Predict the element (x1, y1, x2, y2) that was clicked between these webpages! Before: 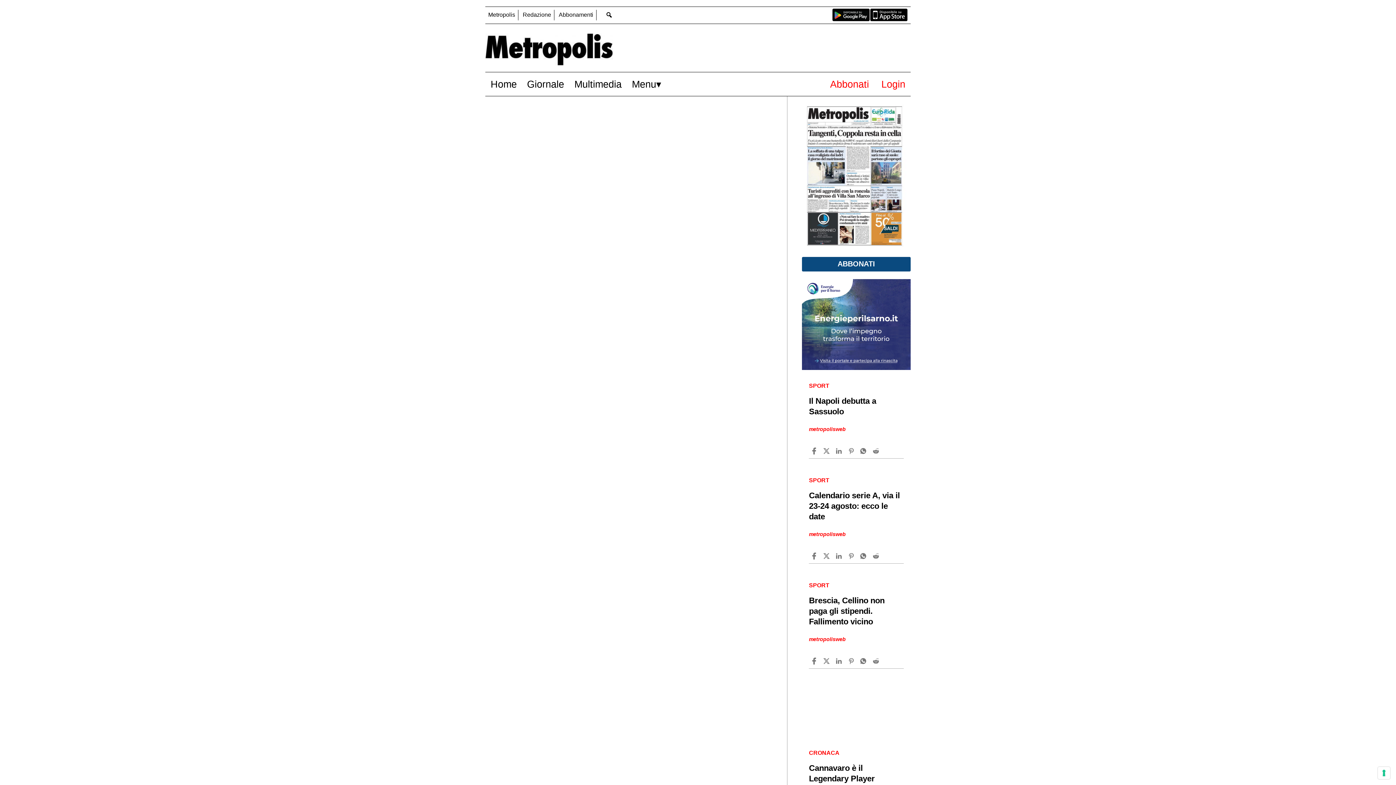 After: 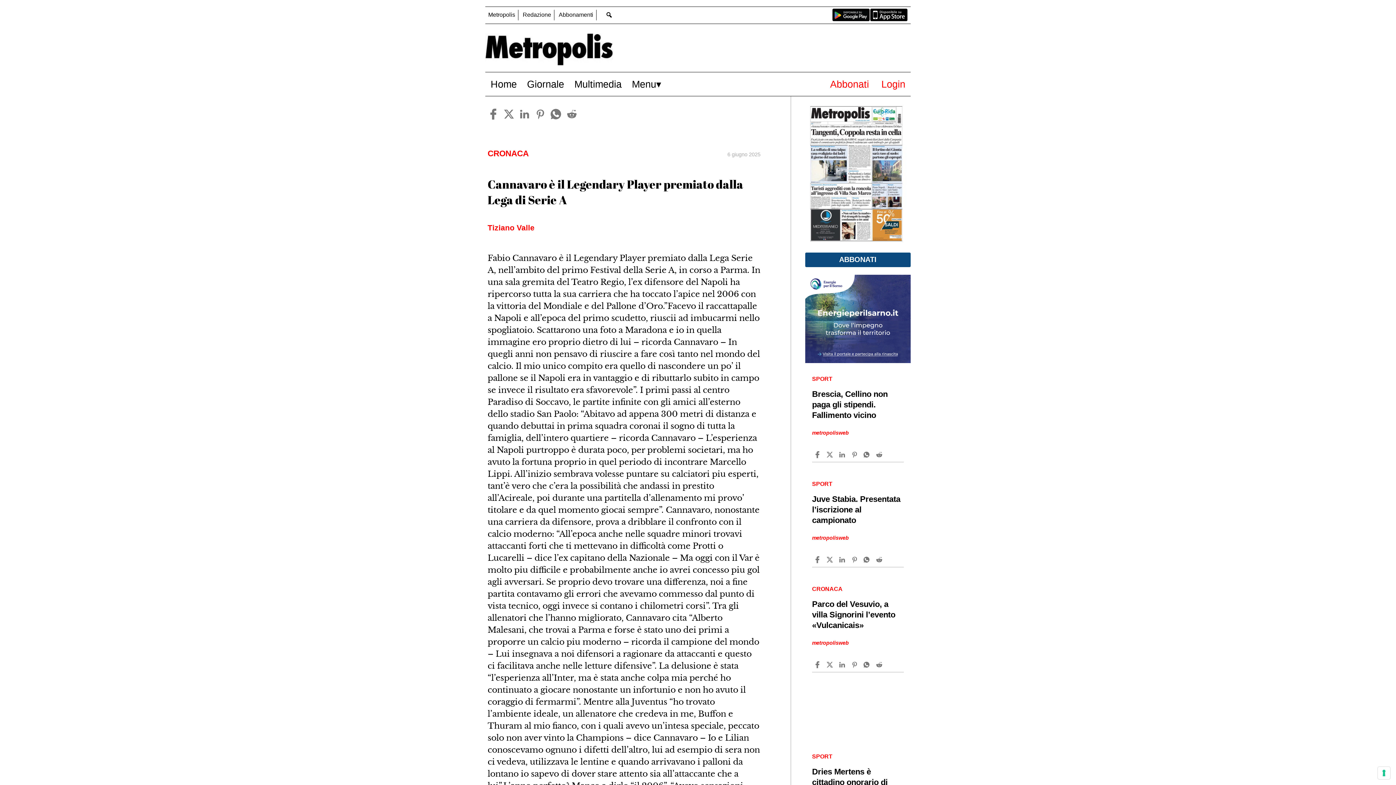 Action: bbox: (809, 759, 903, 809) label: Cannavaro è il Legendary Player premiato dalla Lega di Serie A